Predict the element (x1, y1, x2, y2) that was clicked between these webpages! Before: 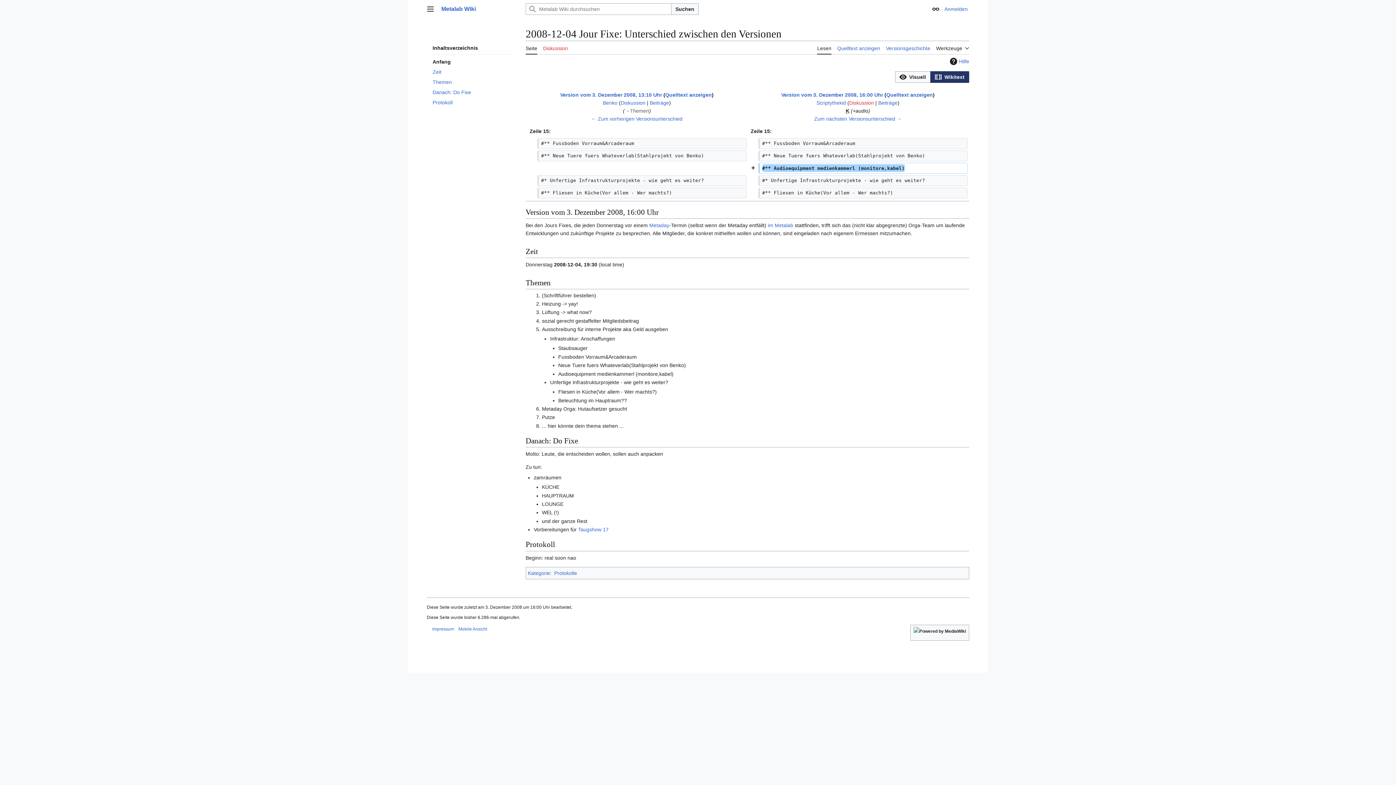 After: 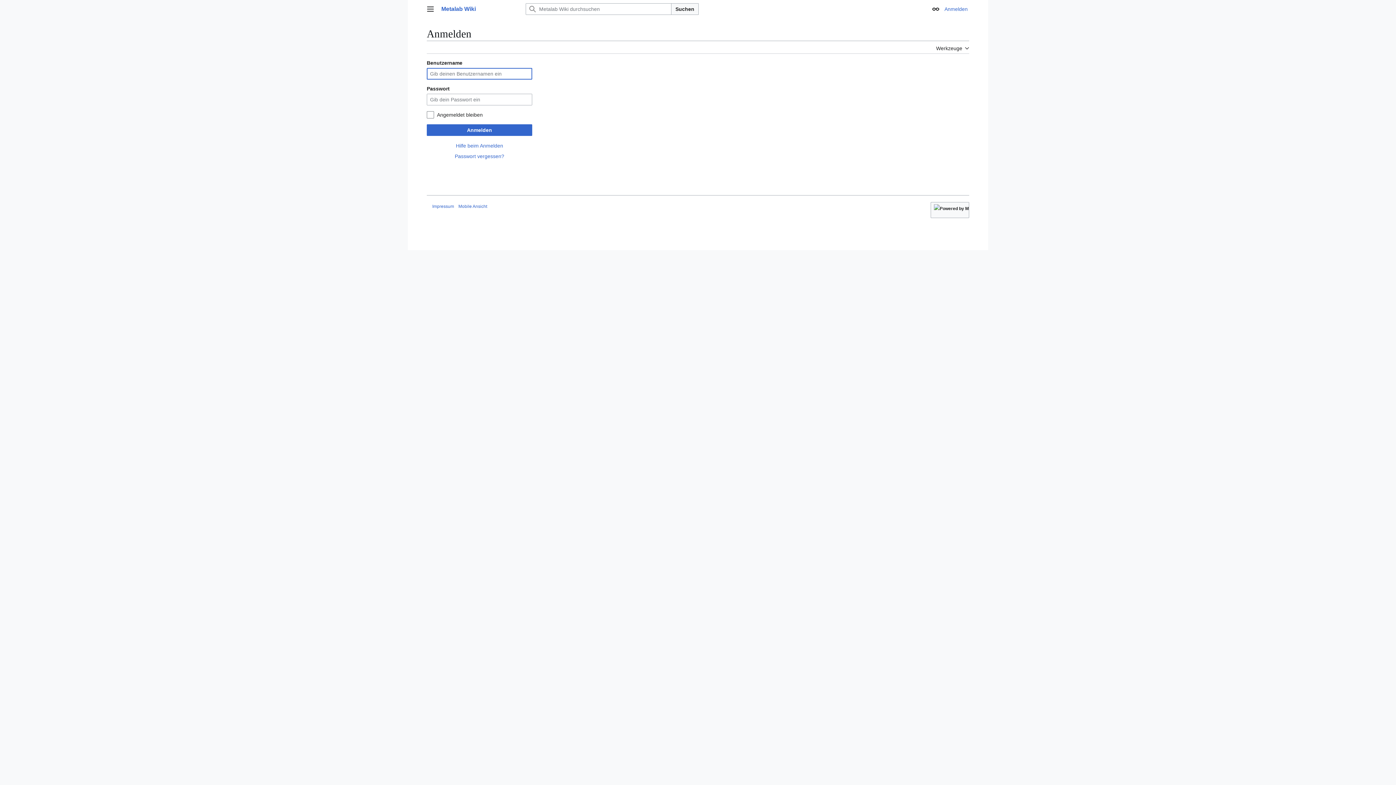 Action: label: Anmelden bbox: (944, 6, 968, 12)